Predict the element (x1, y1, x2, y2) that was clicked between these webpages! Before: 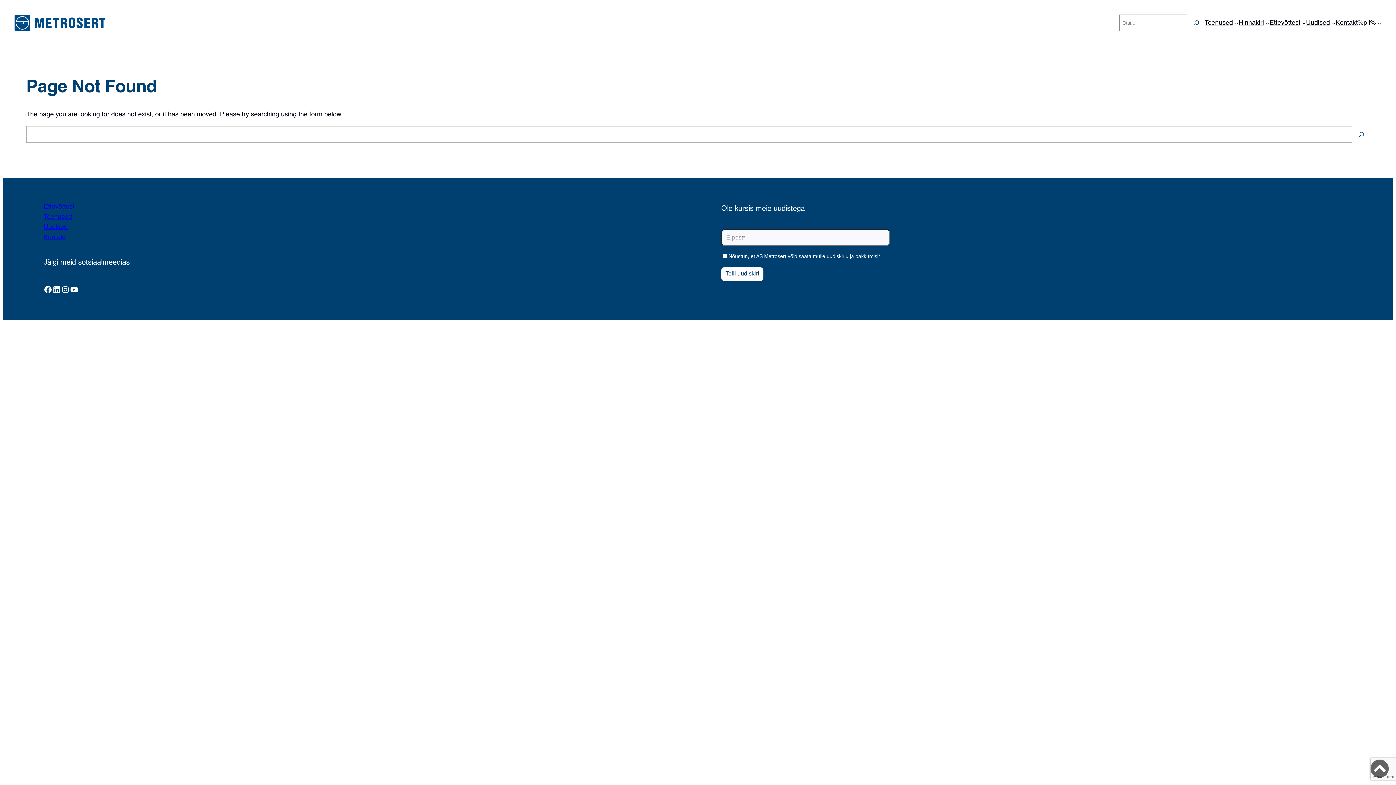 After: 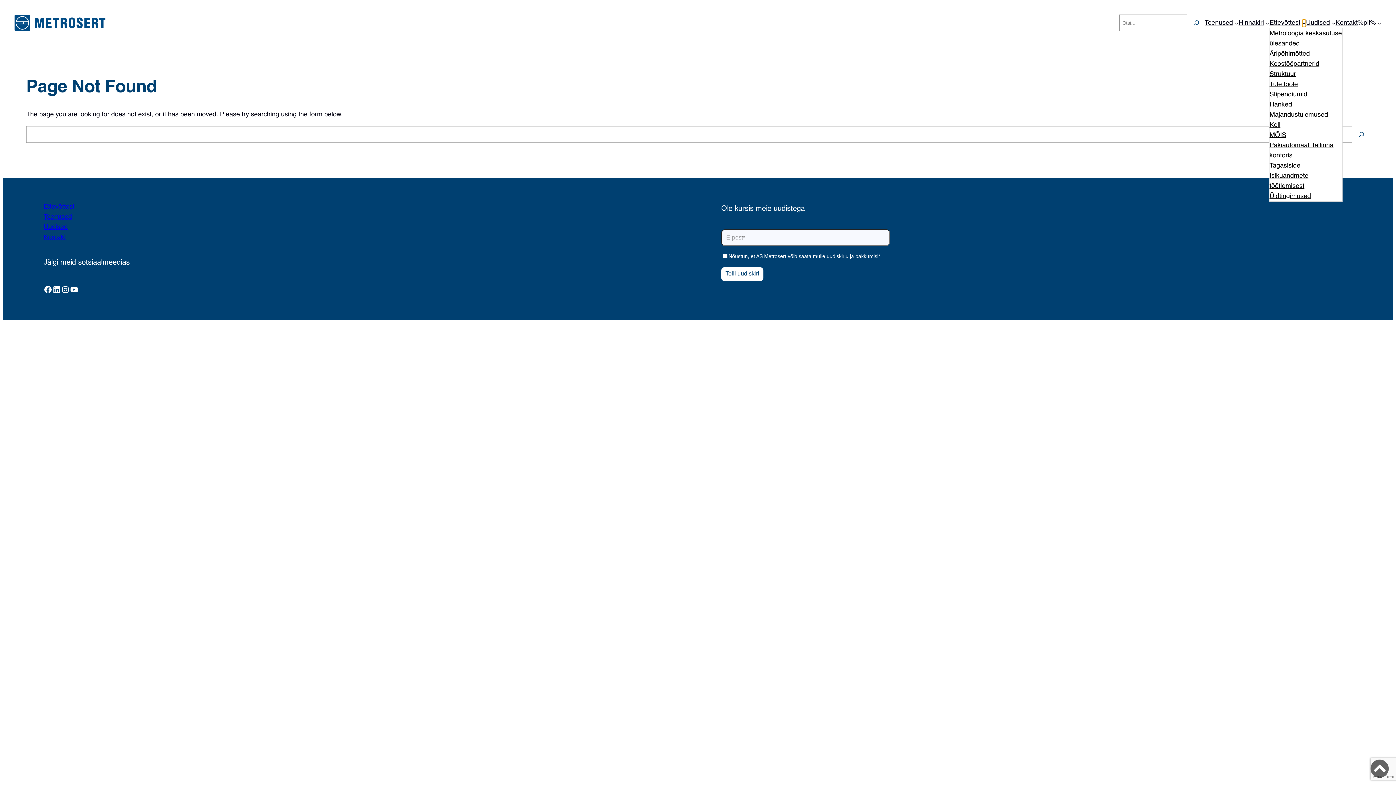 Action: bbox: (1302, 20, 1306, 24) label: Ettevõttest alammenüü